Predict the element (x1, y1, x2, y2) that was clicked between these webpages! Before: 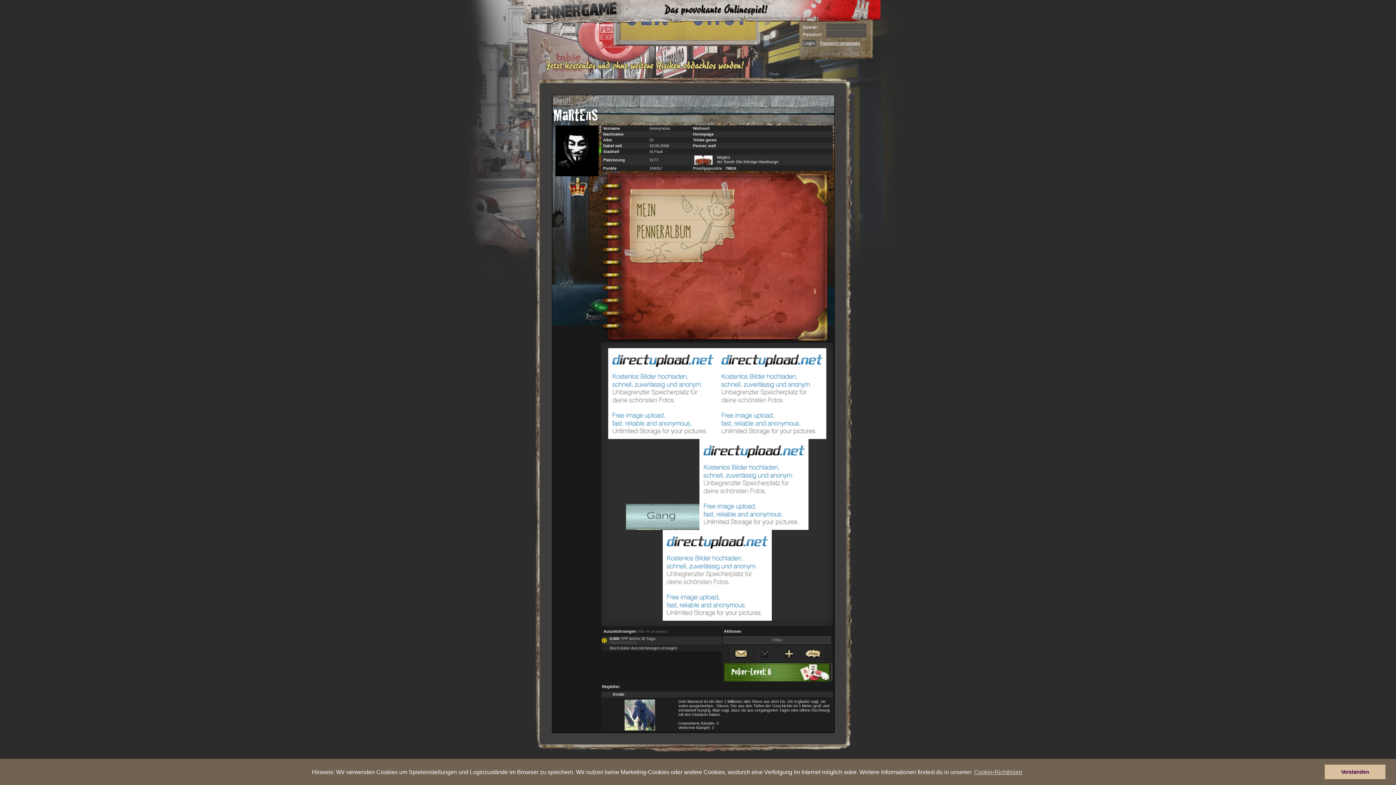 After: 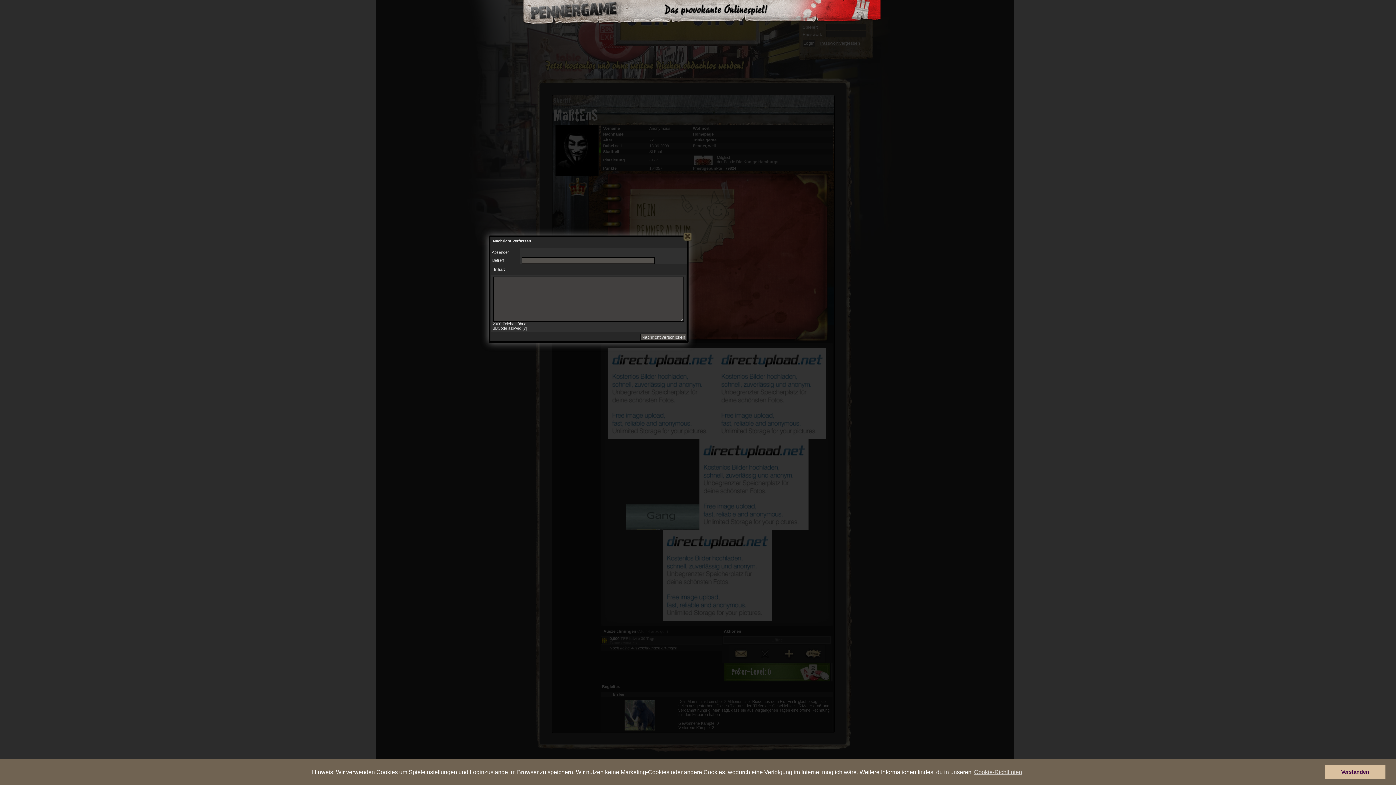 Action: bbox: (729, 645, 753, 662)